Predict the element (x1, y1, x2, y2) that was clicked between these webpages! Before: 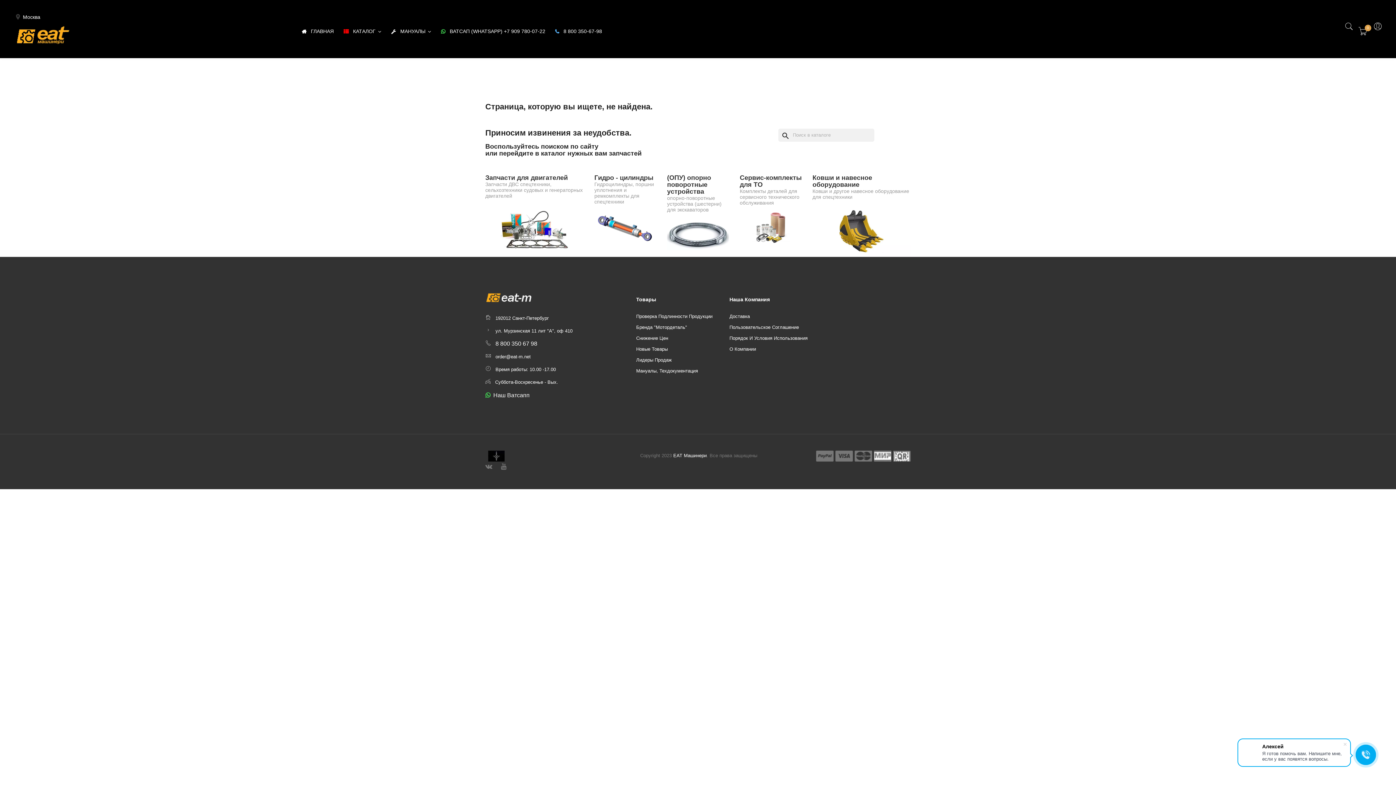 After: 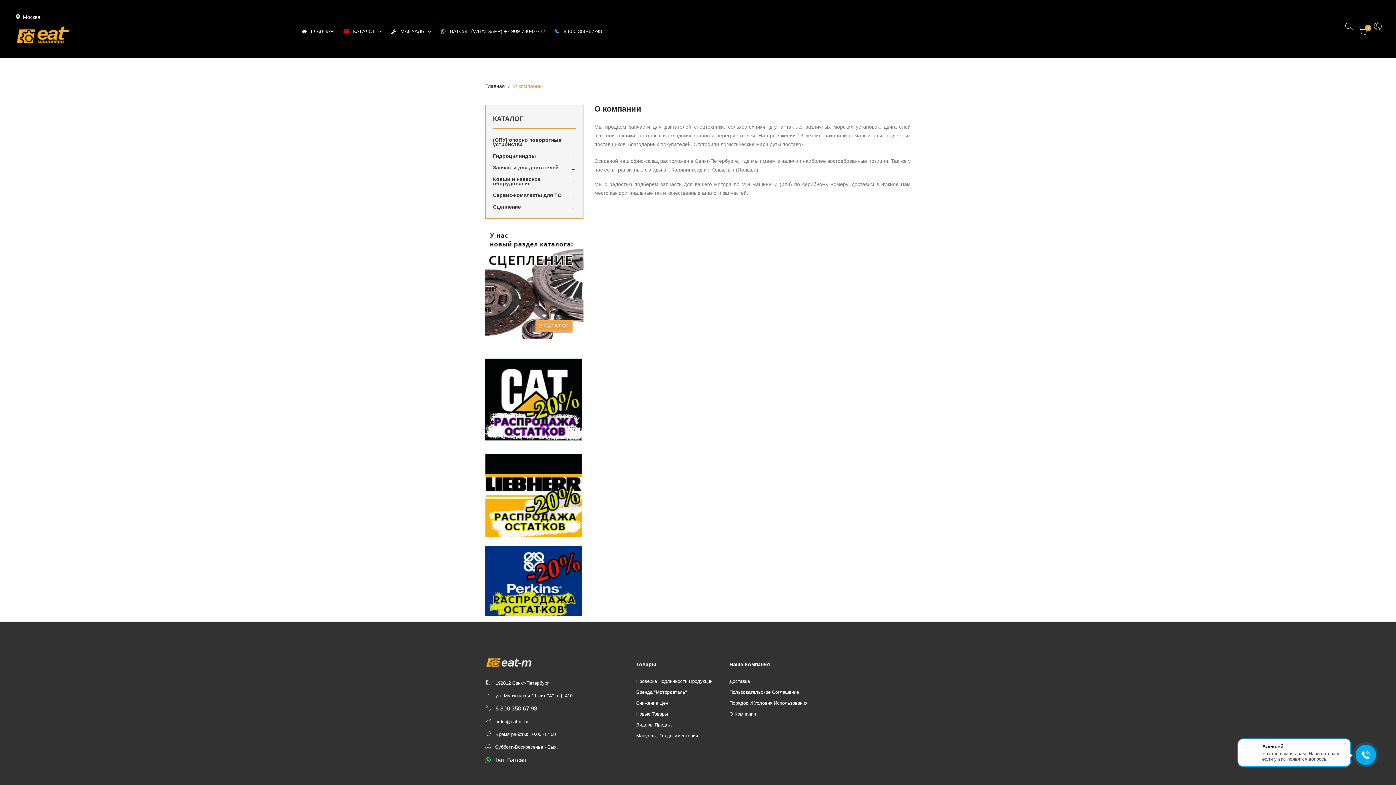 Action: label: О Компании bbox: (729, 343, 756, 354)